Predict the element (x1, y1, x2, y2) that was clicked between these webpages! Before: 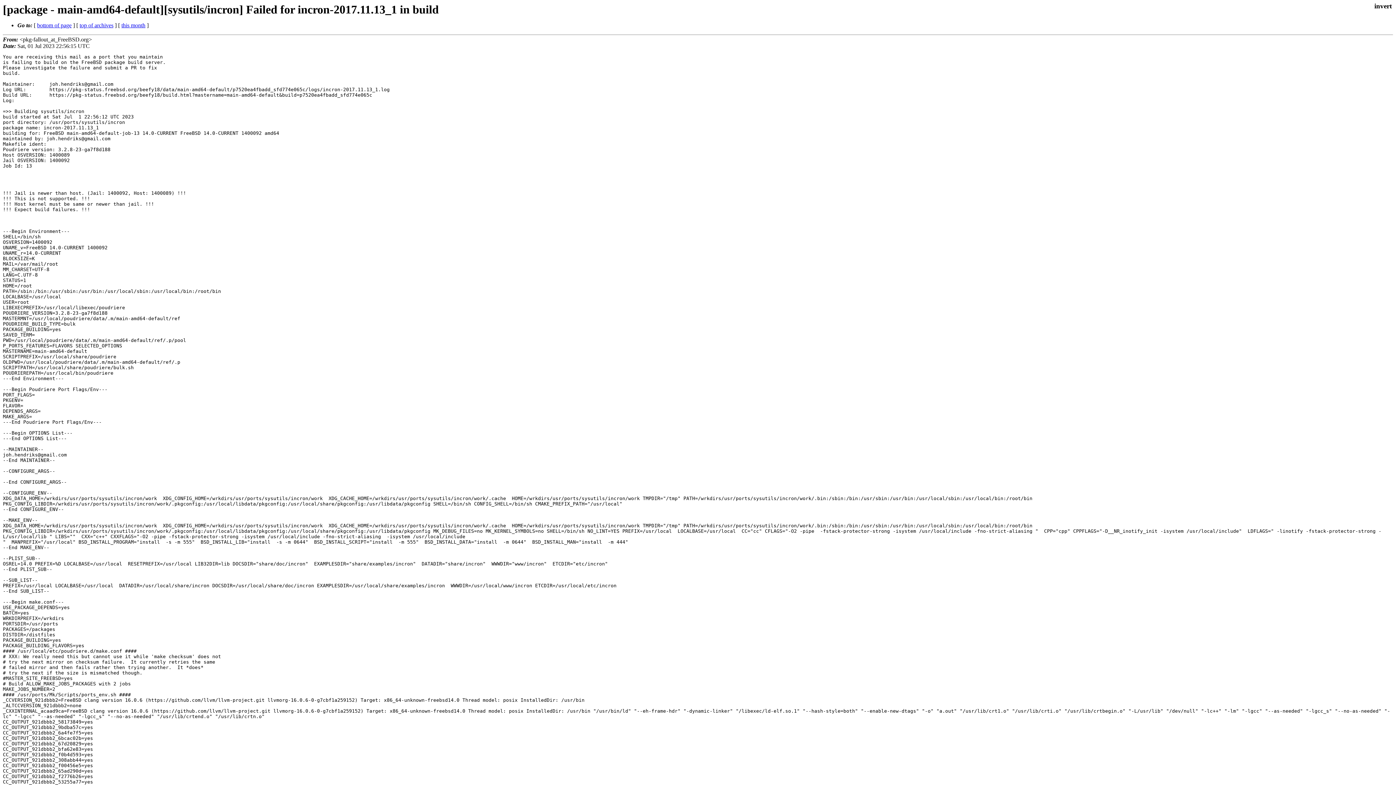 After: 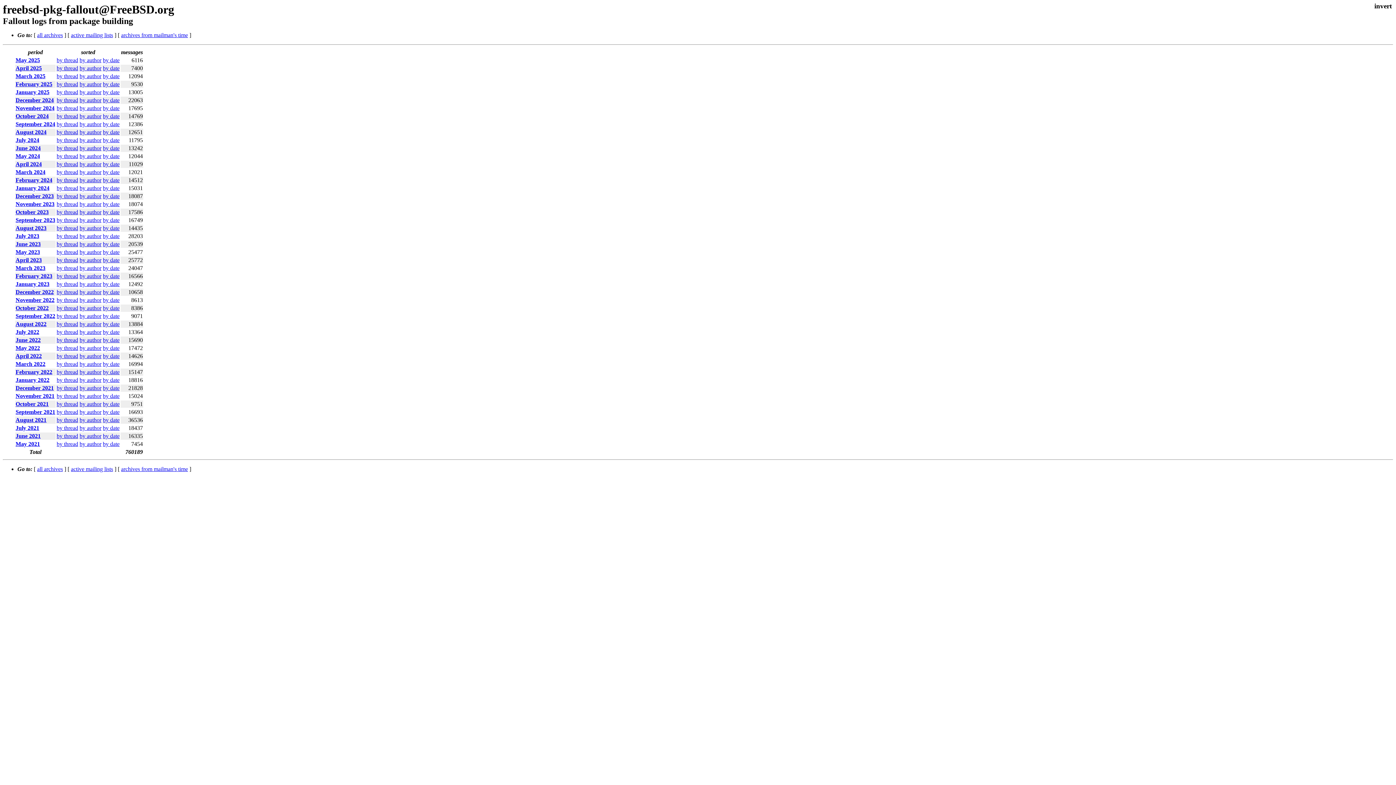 Action: label: top of archives bbox: (79, 22, 113, 28)